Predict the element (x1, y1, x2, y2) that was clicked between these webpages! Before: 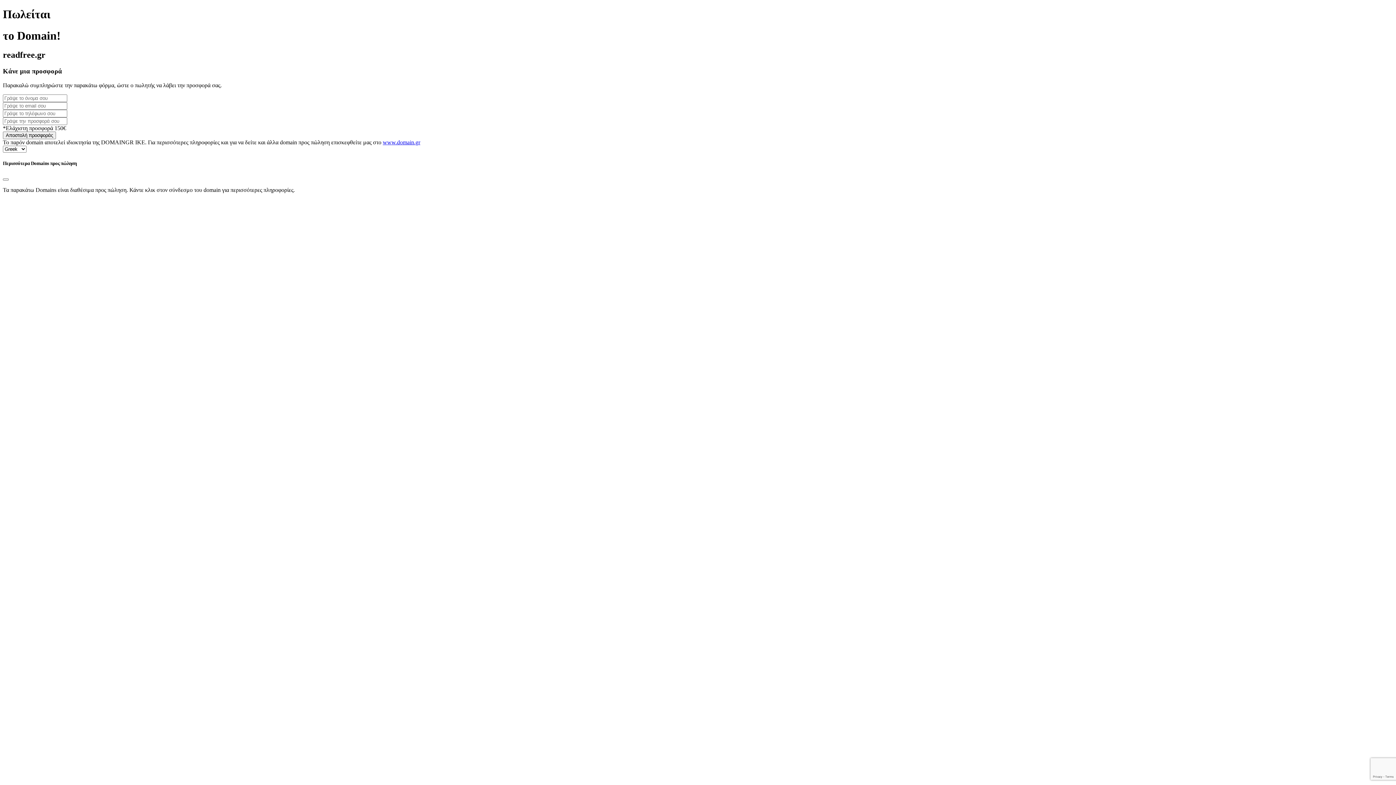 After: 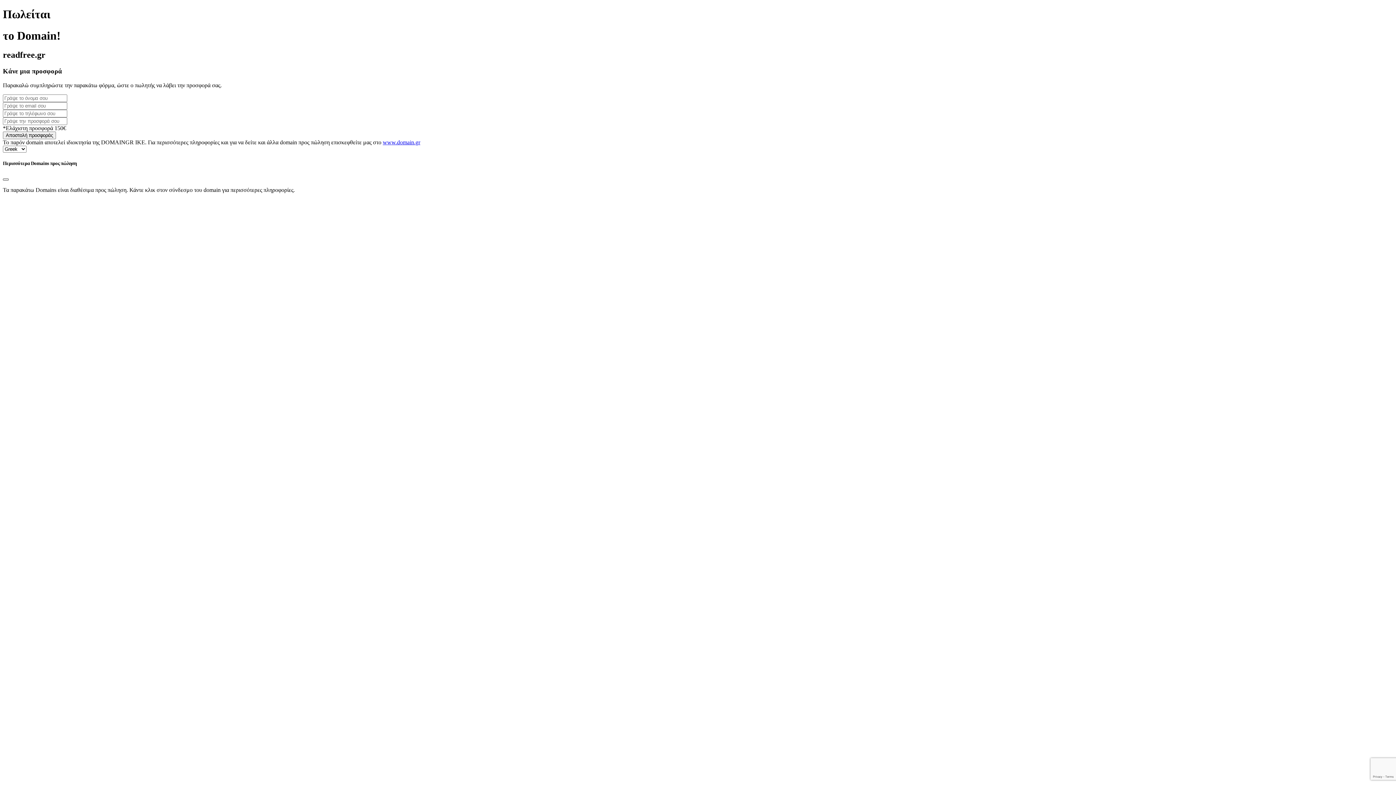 Action: label: Close bbox: (2, 178, 8, 180)